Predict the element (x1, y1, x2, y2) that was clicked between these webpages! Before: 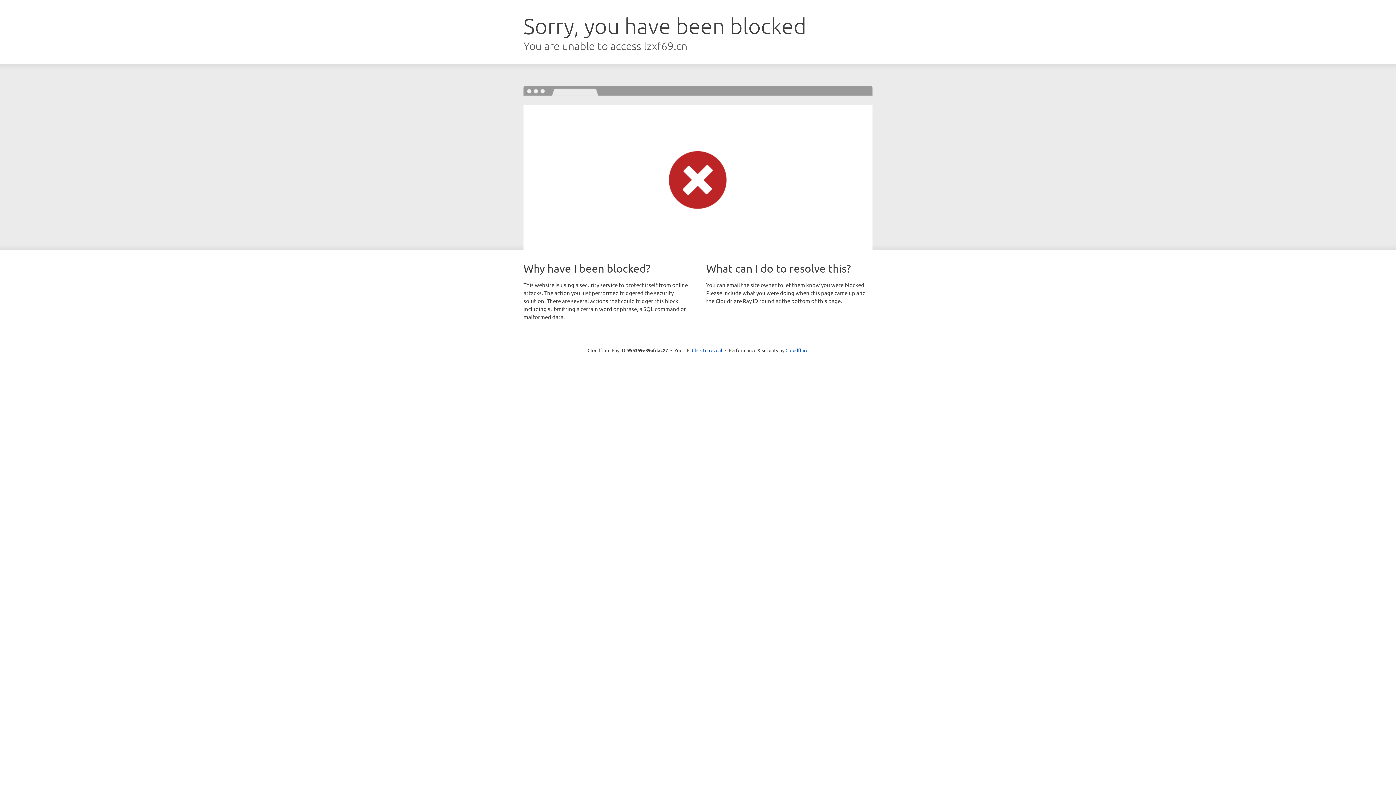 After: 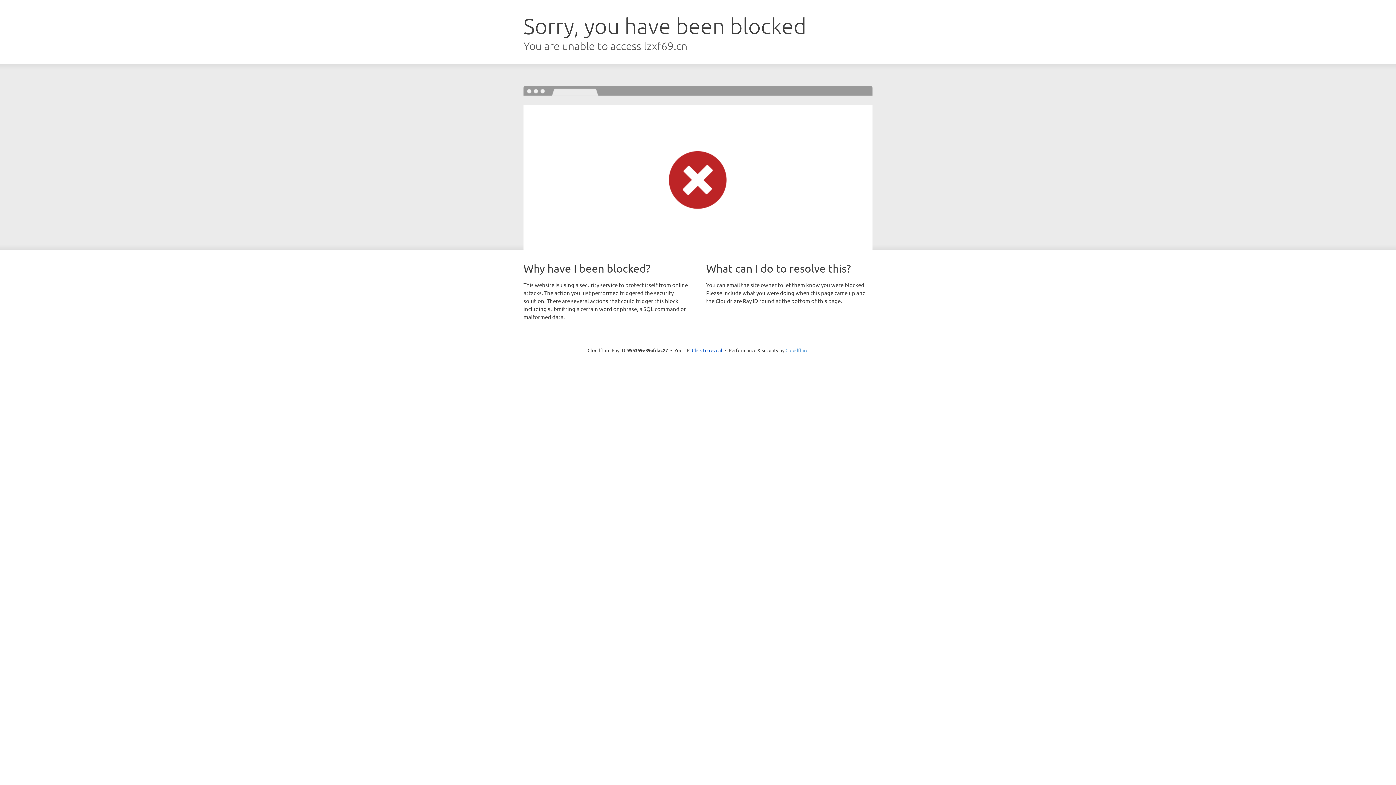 Action: label: Cloudflare bbox: (785, 347, 808, 353)